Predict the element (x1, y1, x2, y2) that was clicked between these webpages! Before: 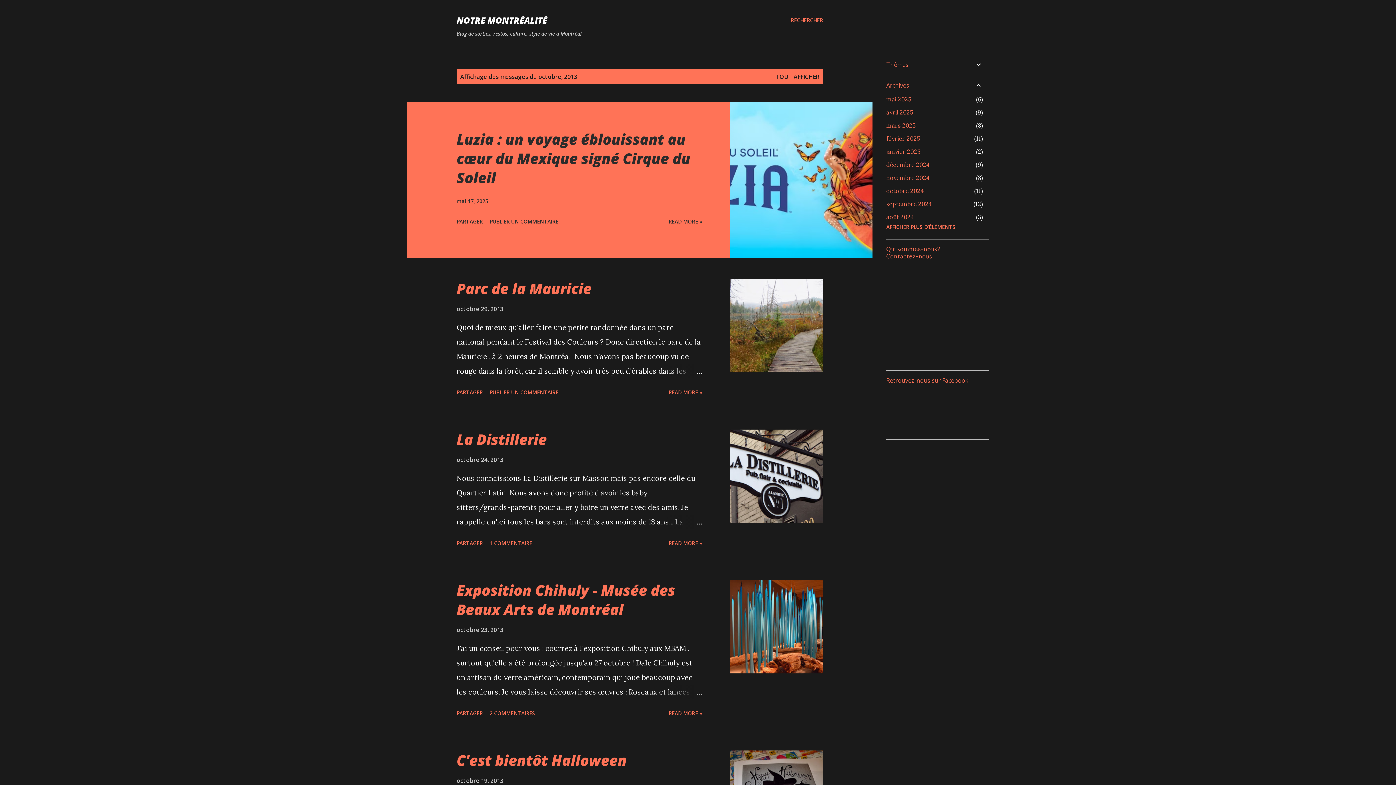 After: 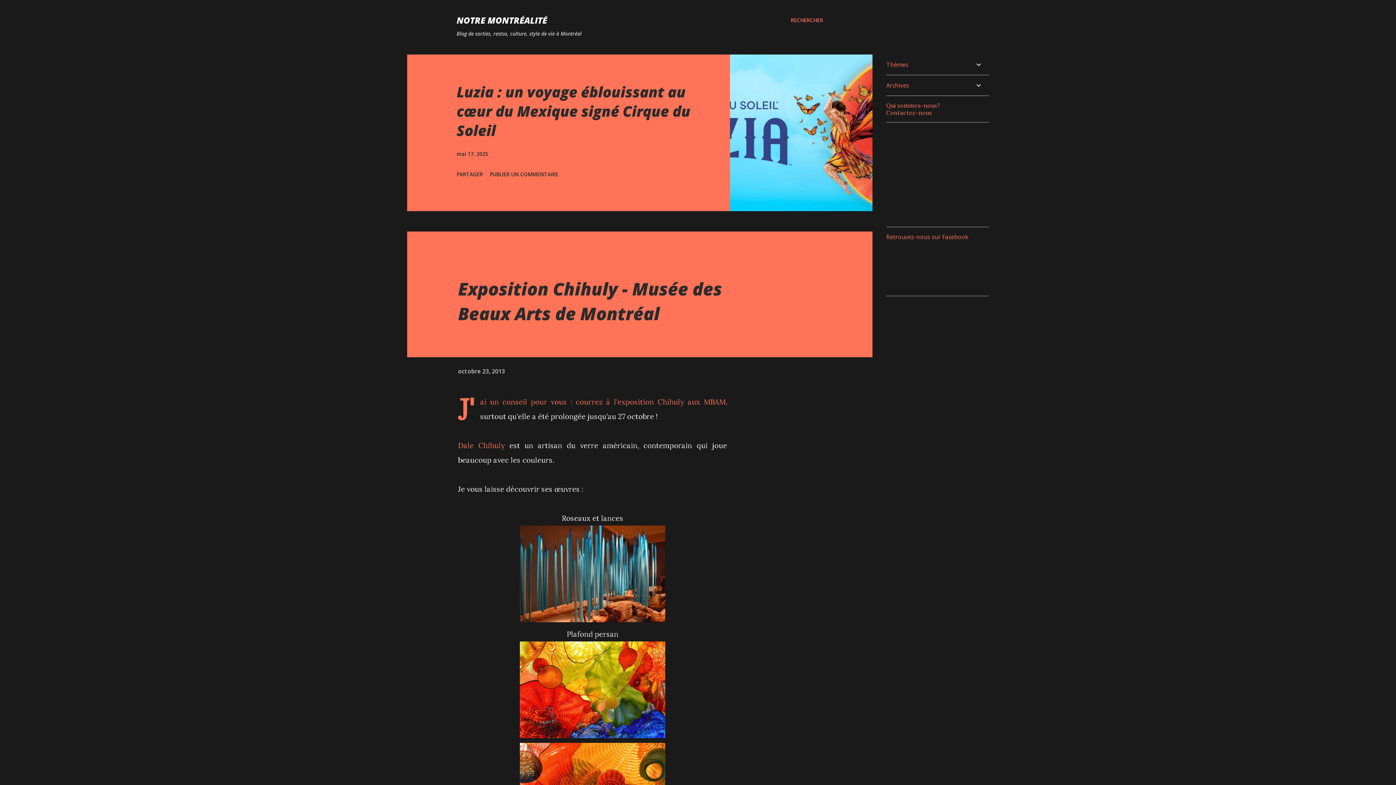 Action: bbox: (456, 626, 503, 634) label: octobre 23, 2013